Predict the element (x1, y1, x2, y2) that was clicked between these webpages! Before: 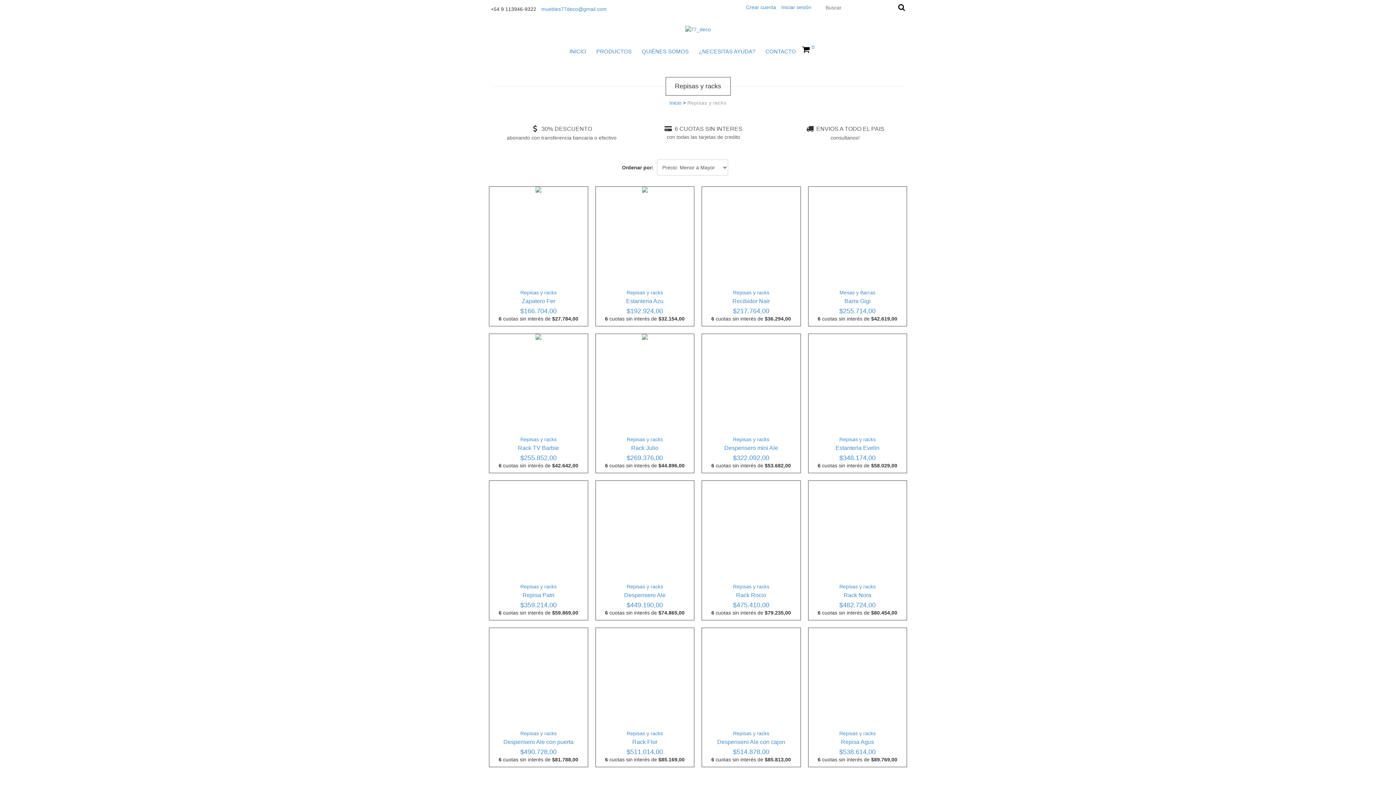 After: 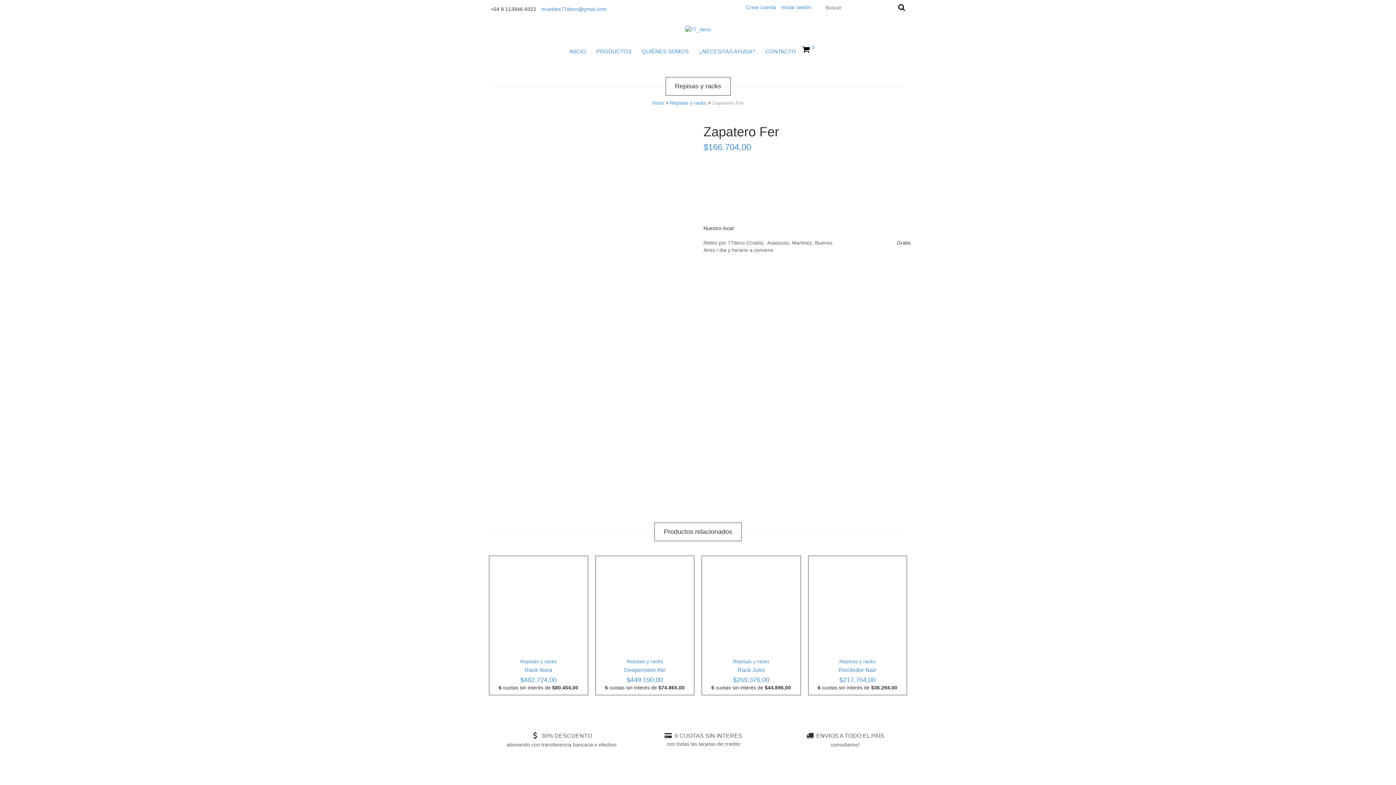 Action: bbox: (493, 298, 584, 315) label: Zapatero Fer